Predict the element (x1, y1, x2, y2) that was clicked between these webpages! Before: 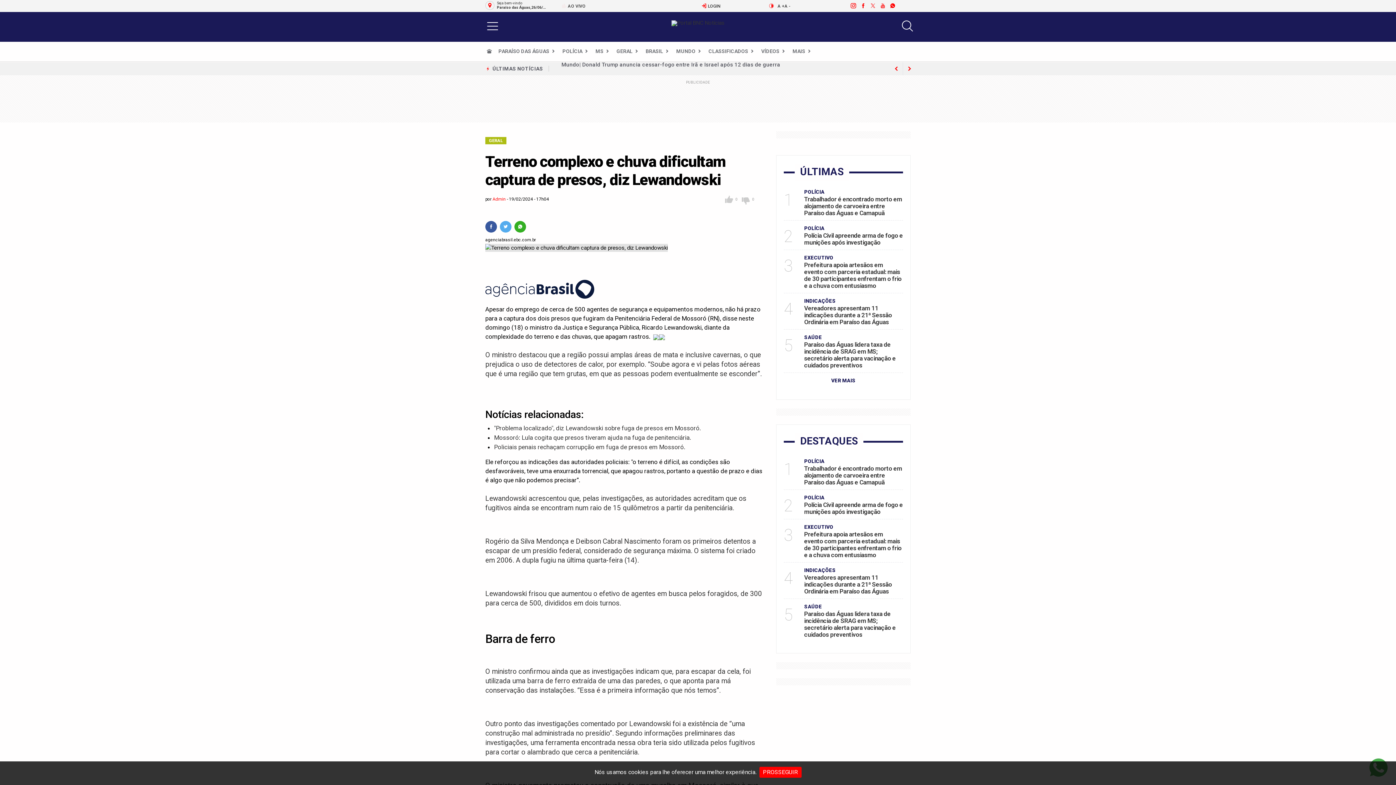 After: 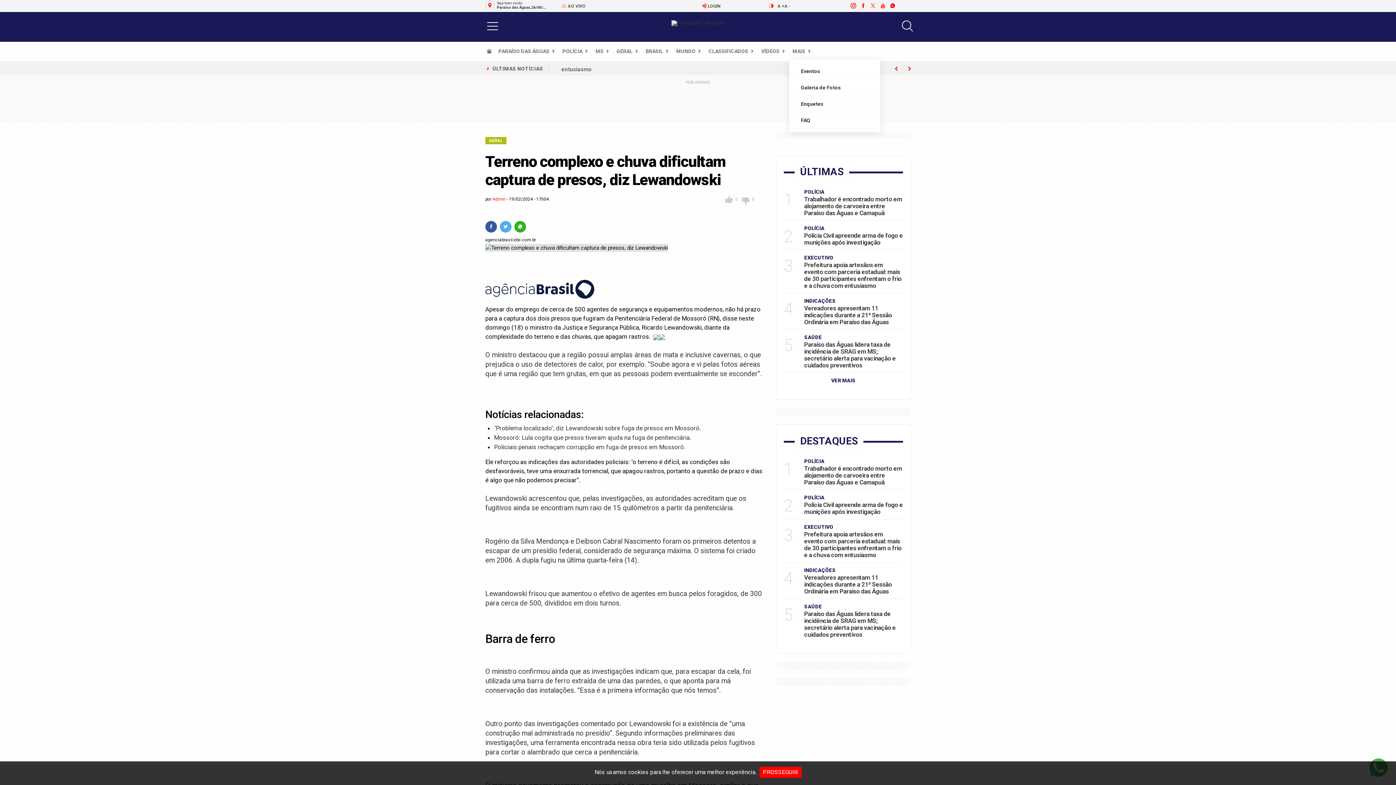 Action: bbox: (789, 45, 815, 57) label: MAIS